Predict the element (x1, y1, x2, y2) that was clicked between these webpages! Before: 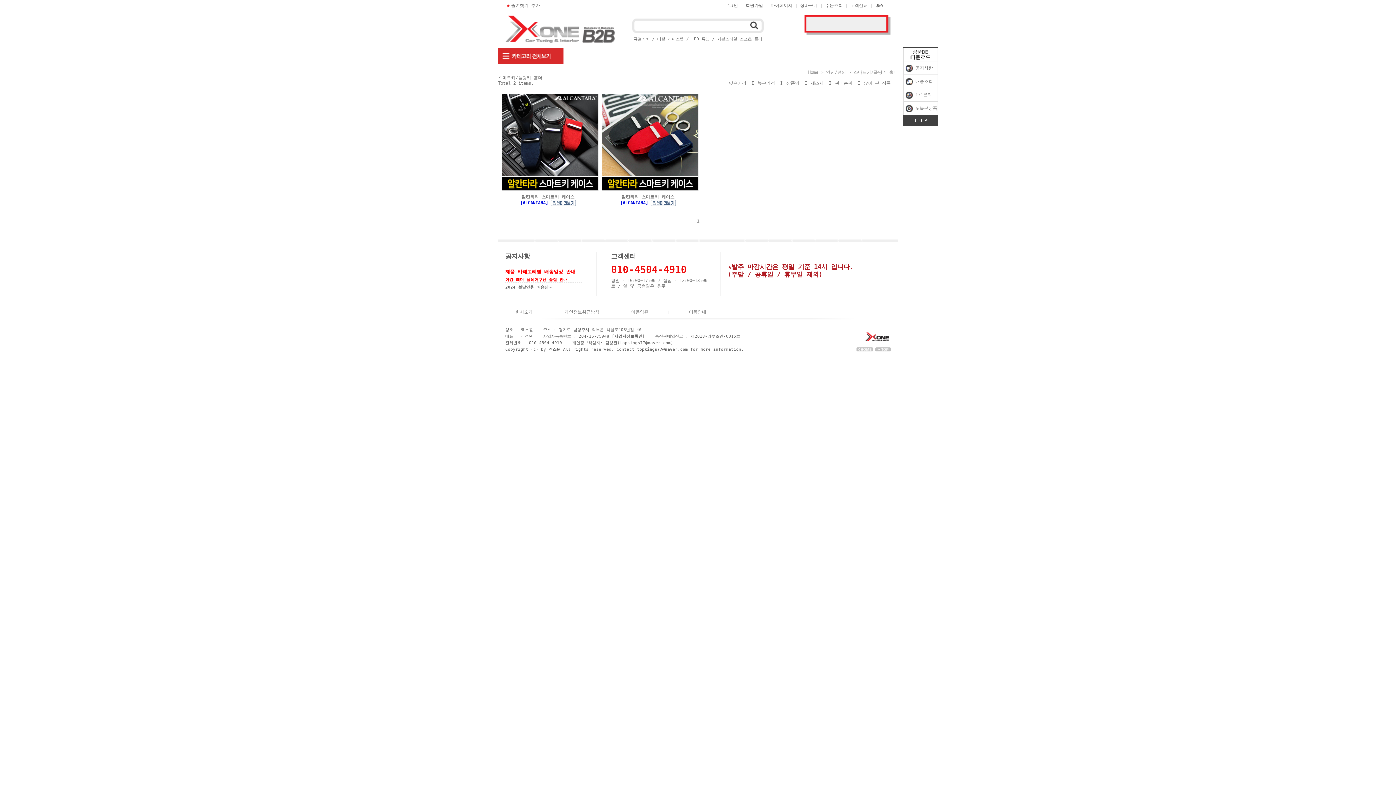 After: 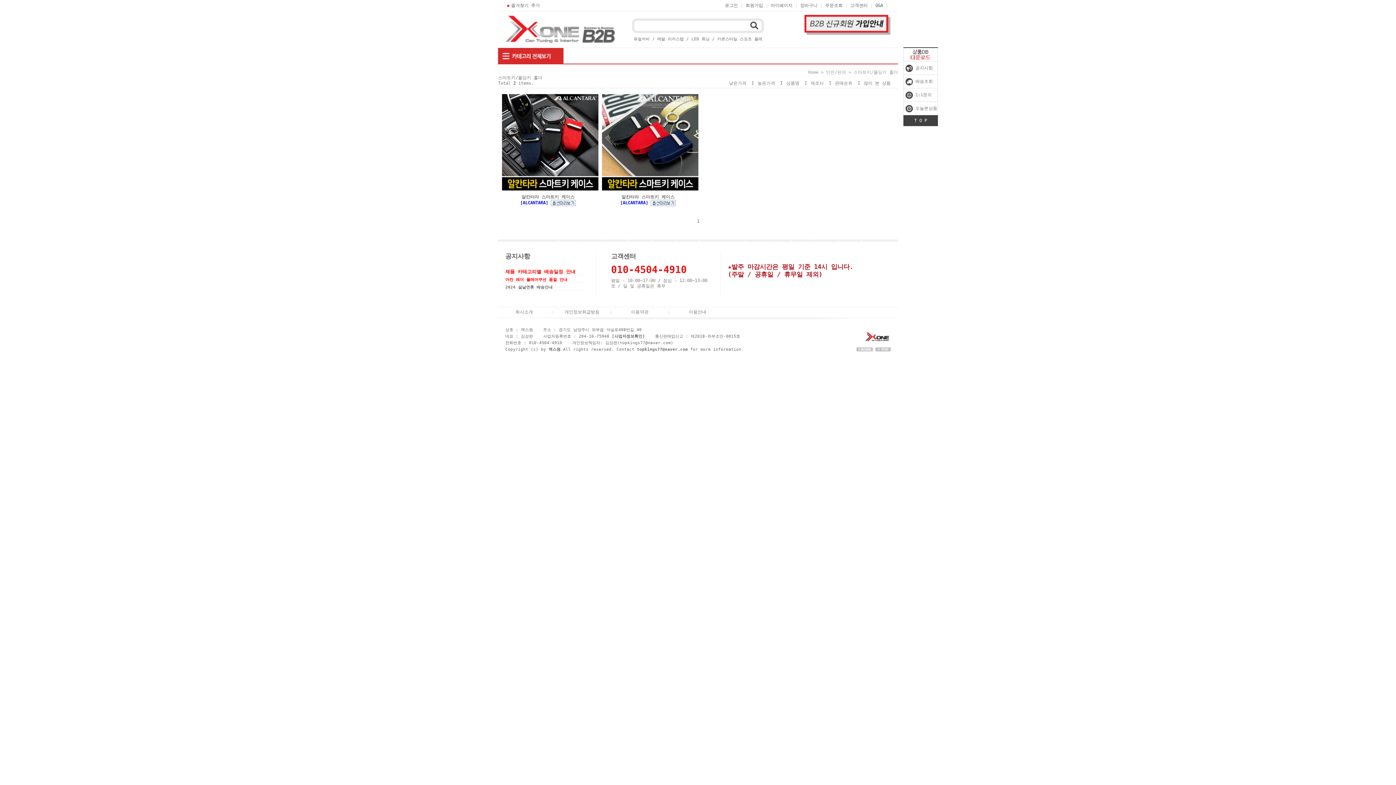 Action: label: 판매순위  I bbox: (835, 80, 860, 86)